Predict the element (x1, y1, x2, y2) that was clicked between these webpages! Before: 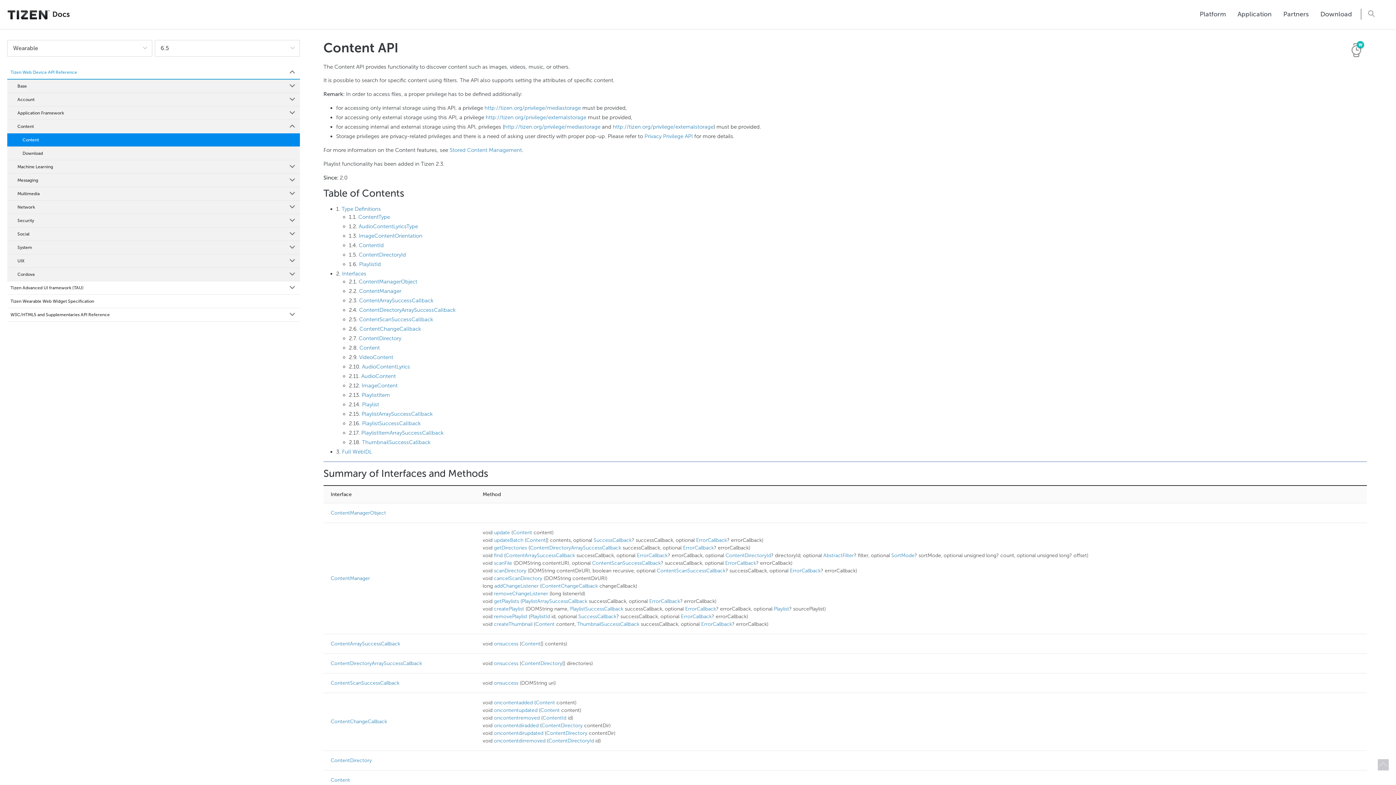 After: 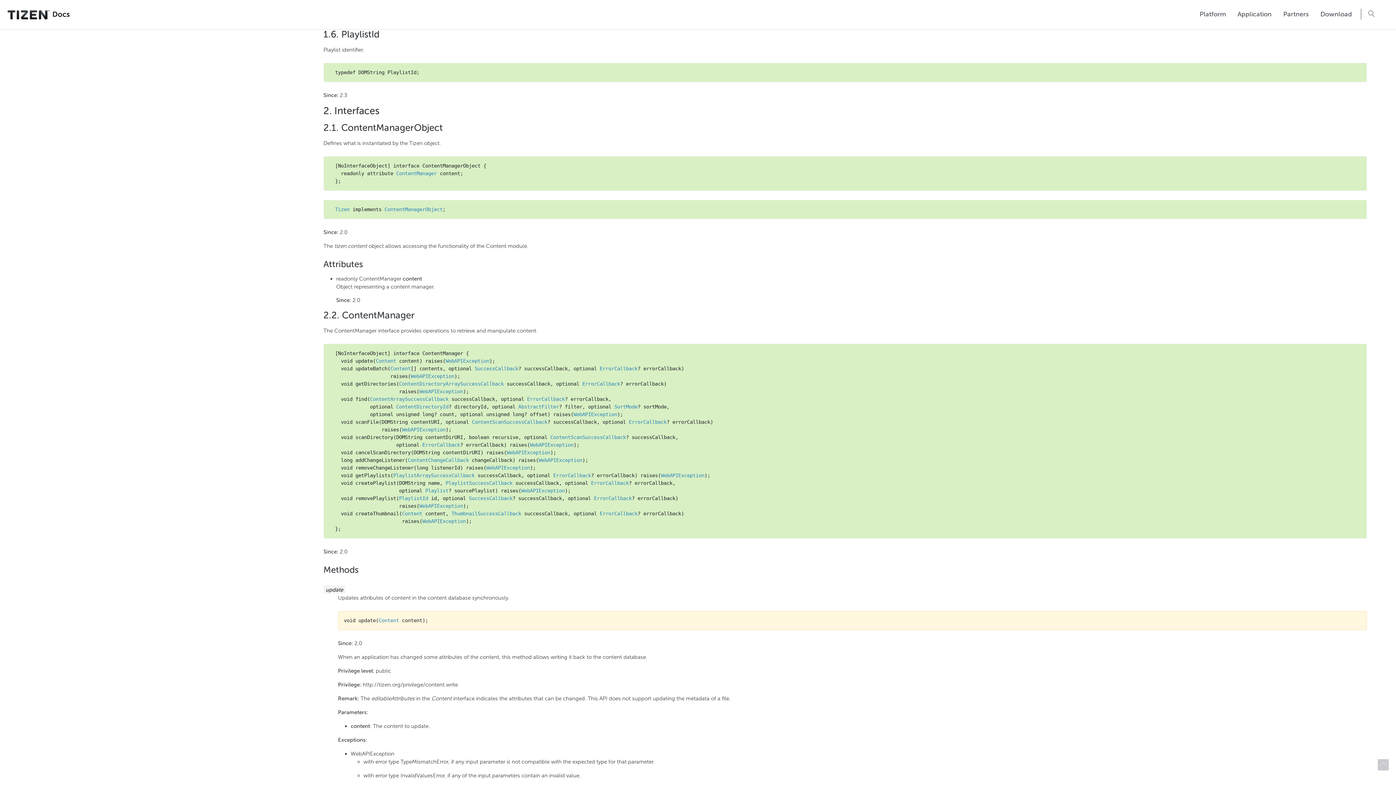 Action: label: PlaylistId bbox: (530, 613, 550, 620)